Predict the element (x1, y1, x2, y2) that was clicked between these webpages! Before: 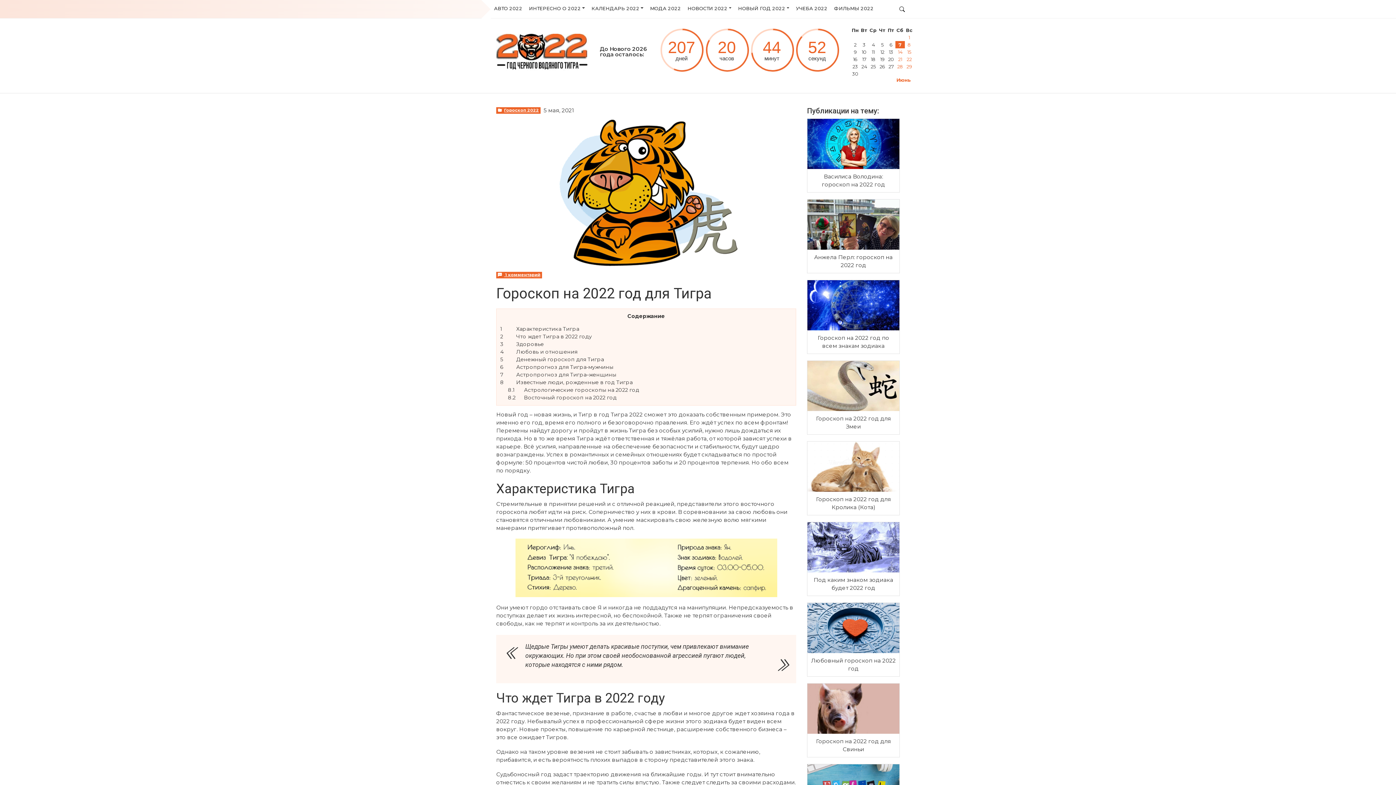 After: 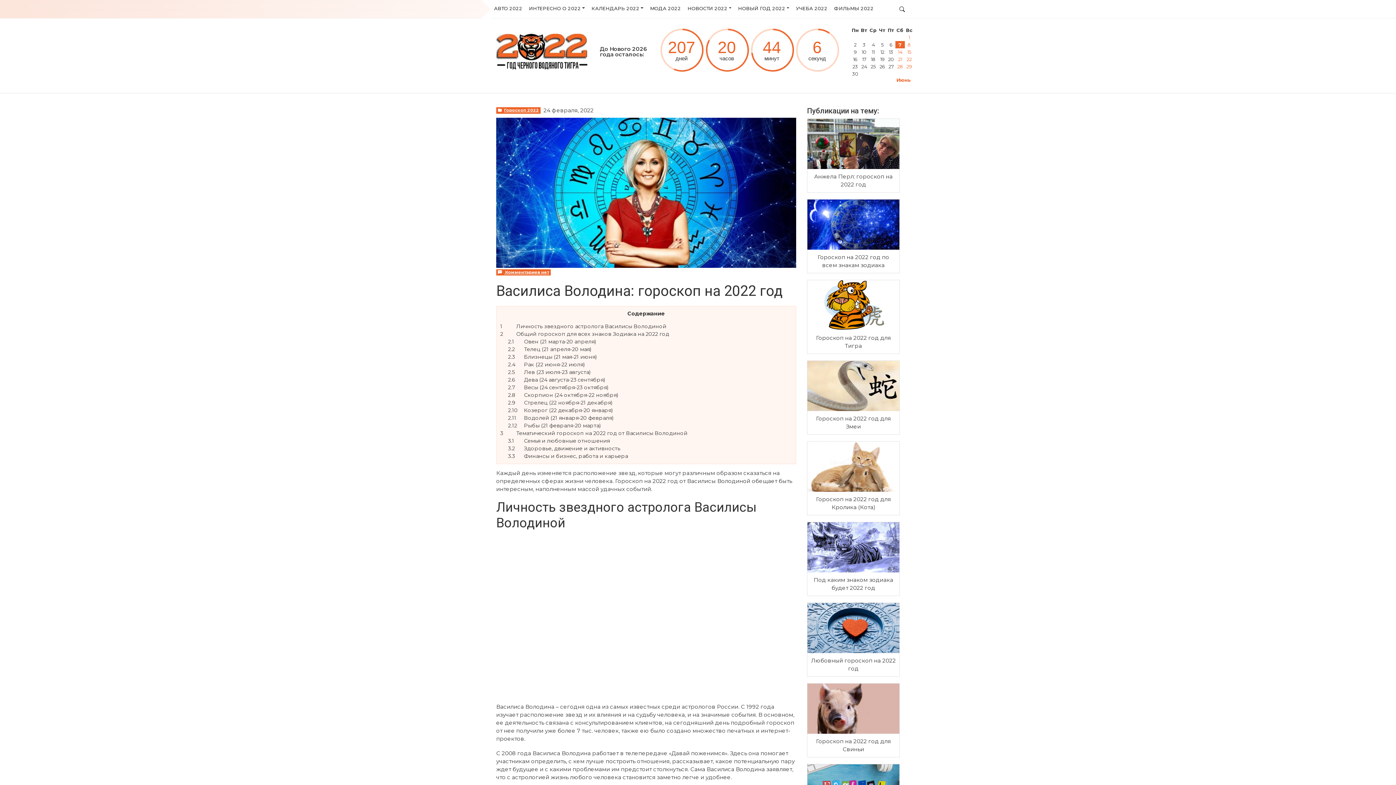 Action: label: Василиса Володина: гороскоп на 2022 год bbox: (822, 173, 885, 188)